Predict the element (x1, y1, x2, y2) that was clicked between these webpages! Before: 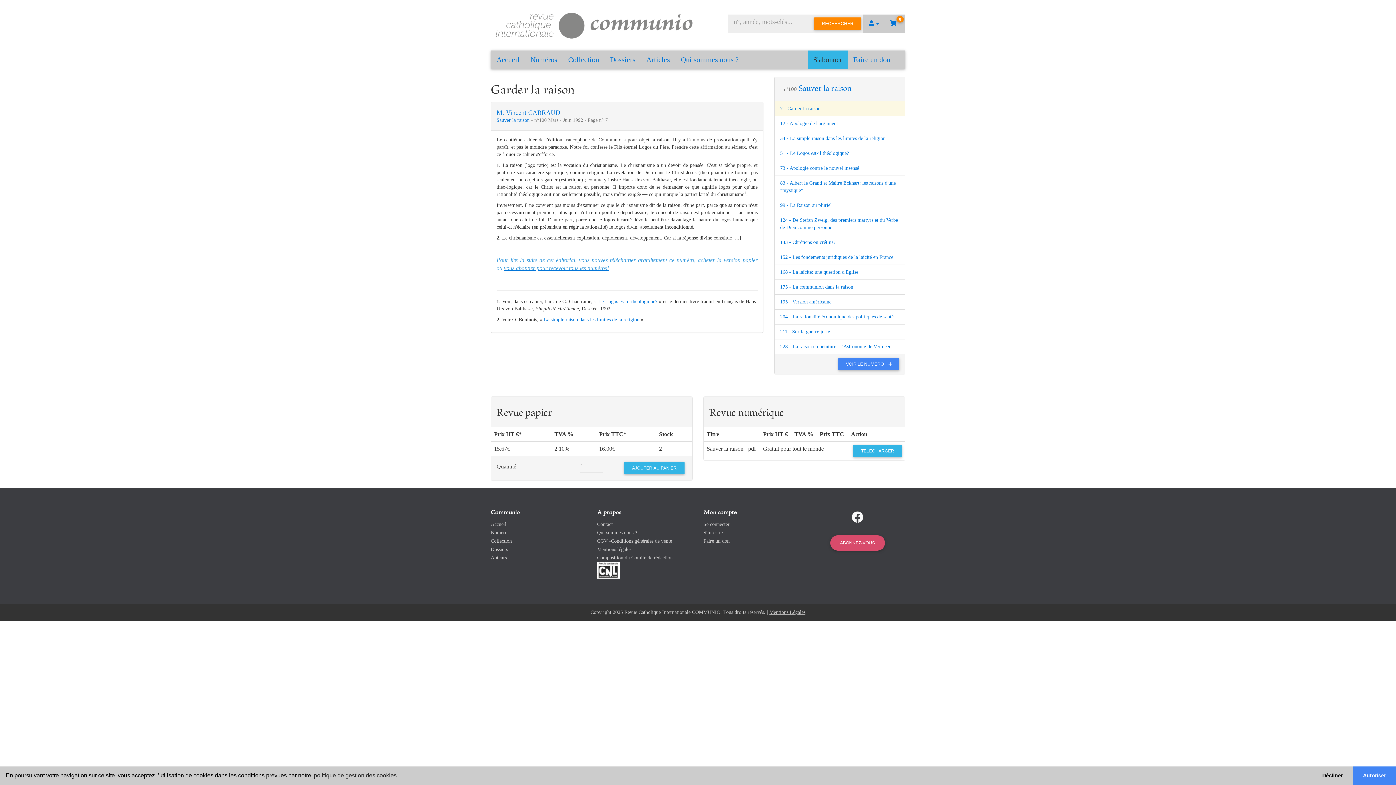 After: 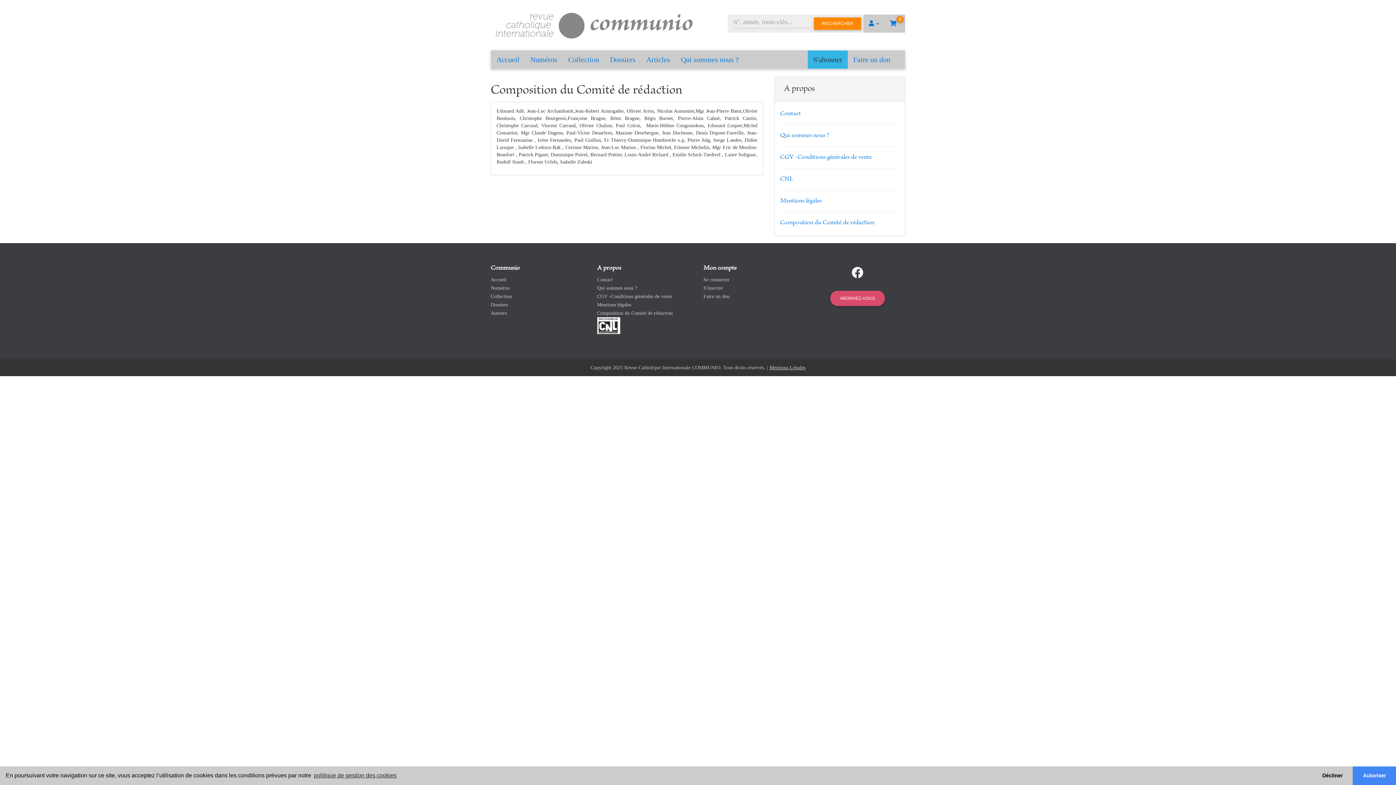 Action: label: Composition du Comité de rédaction bbox: (597, 555, 672, 560)